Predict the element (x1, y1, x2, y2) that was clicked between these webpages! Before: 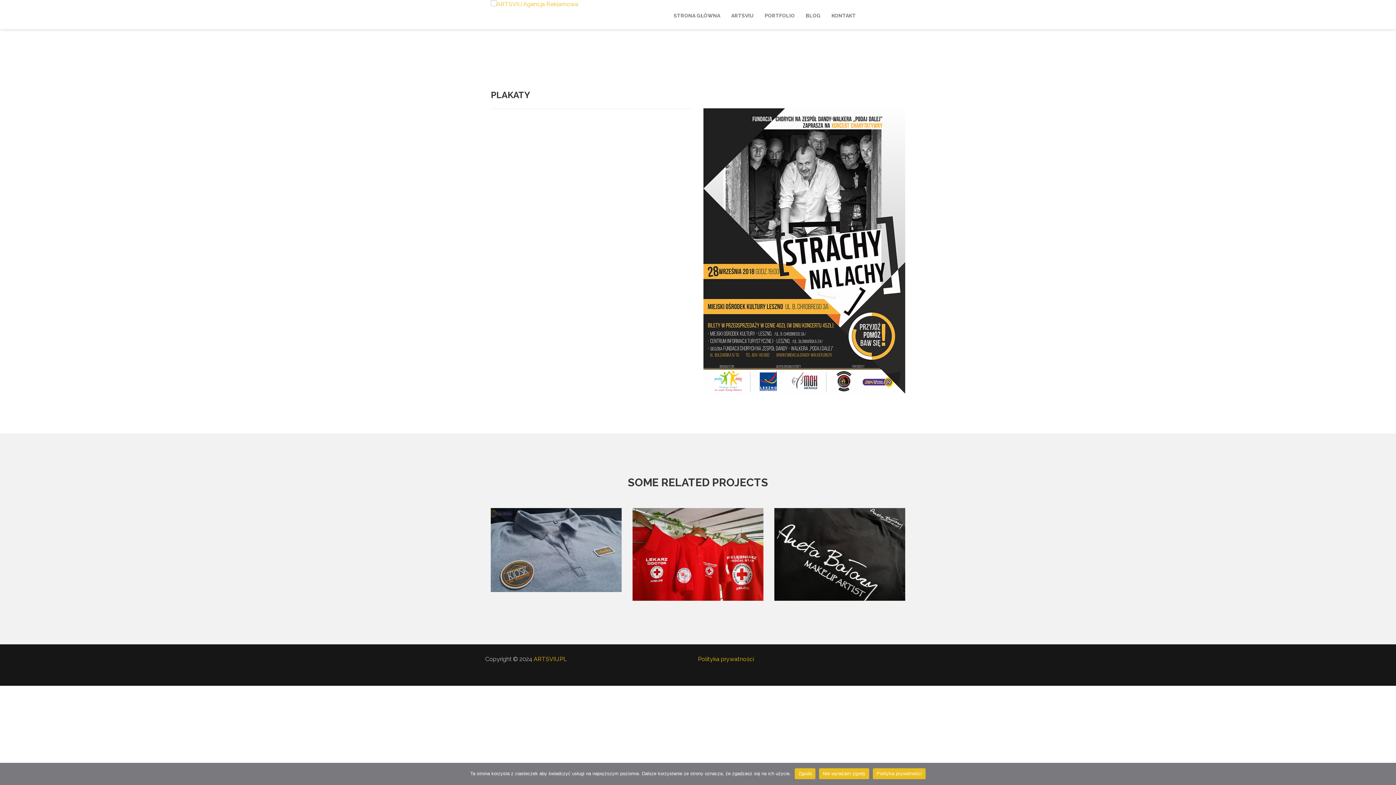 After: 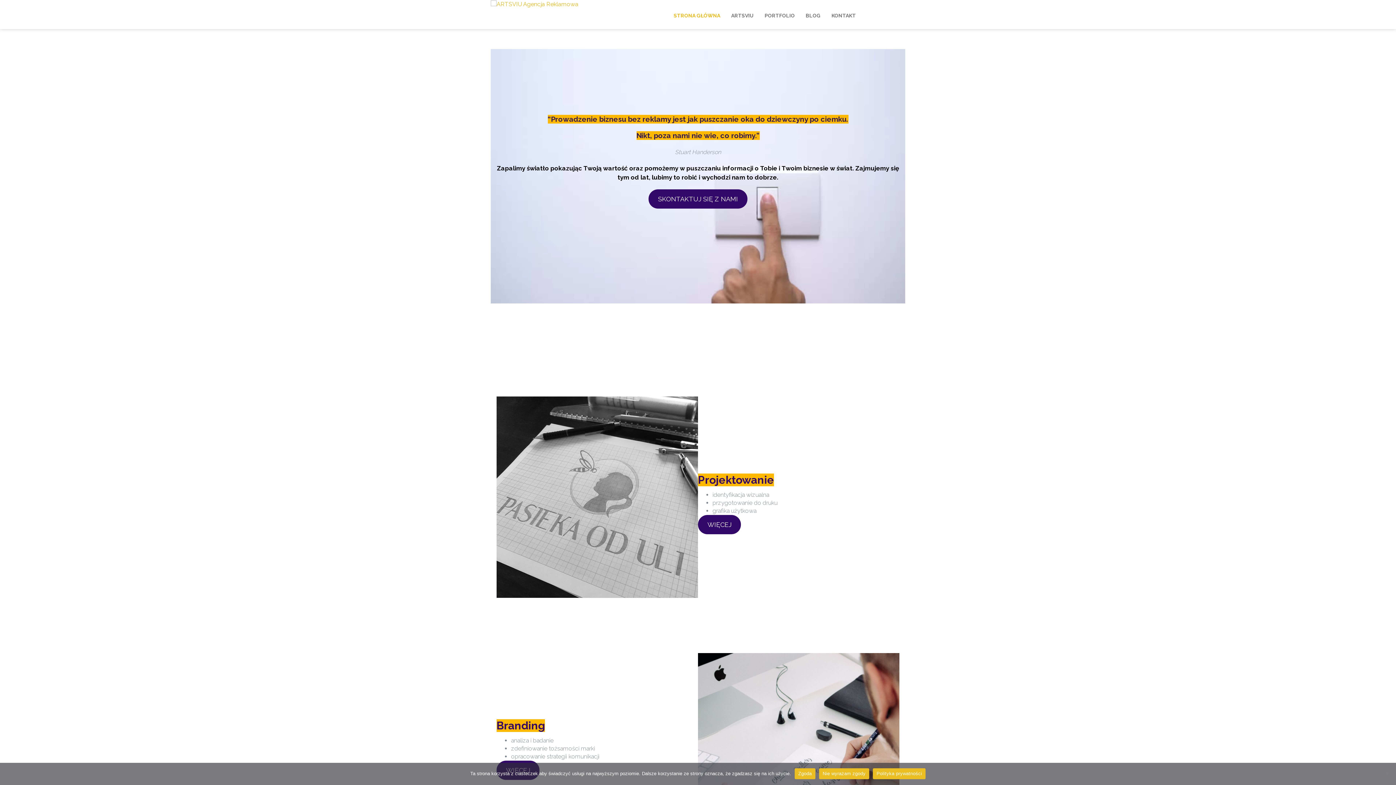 Action: bbox: (490, 0, 578, 8)